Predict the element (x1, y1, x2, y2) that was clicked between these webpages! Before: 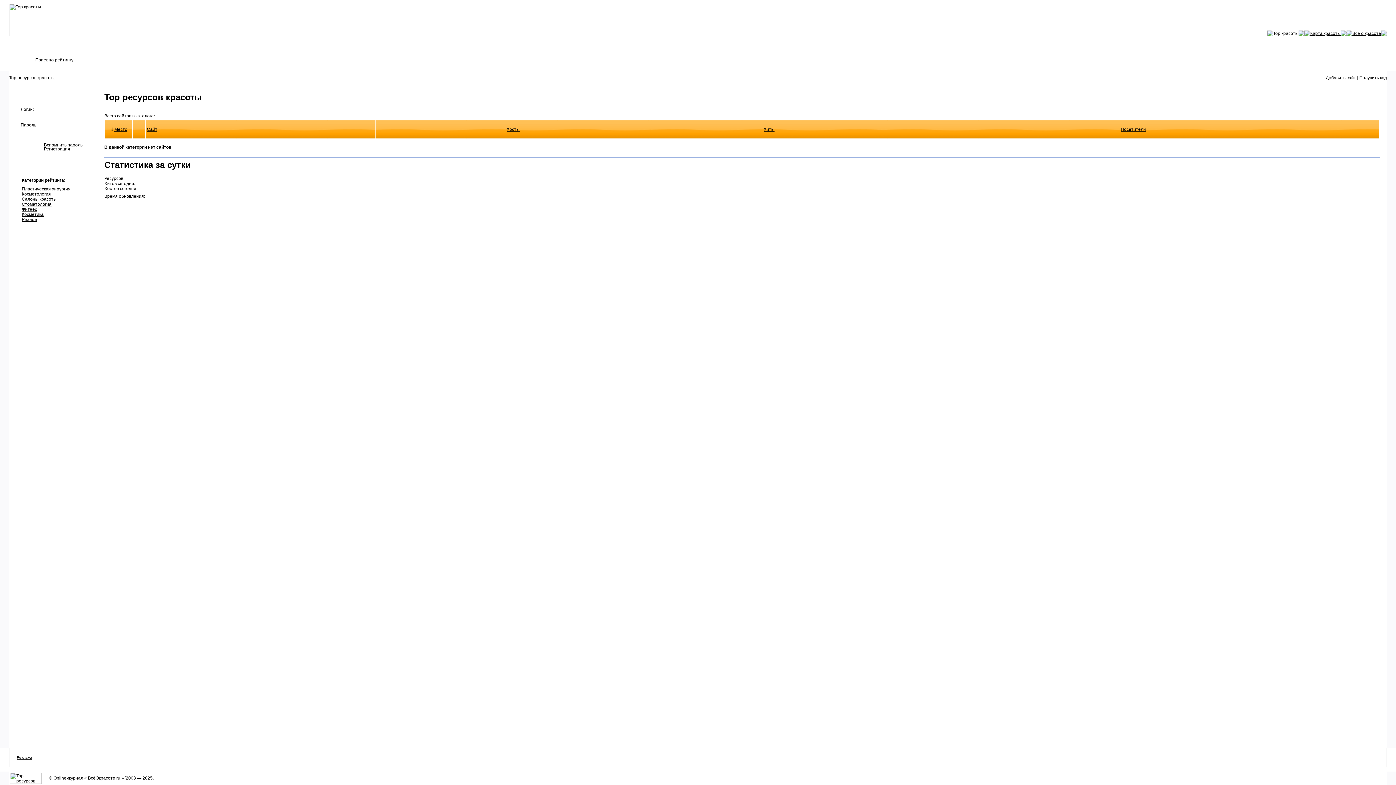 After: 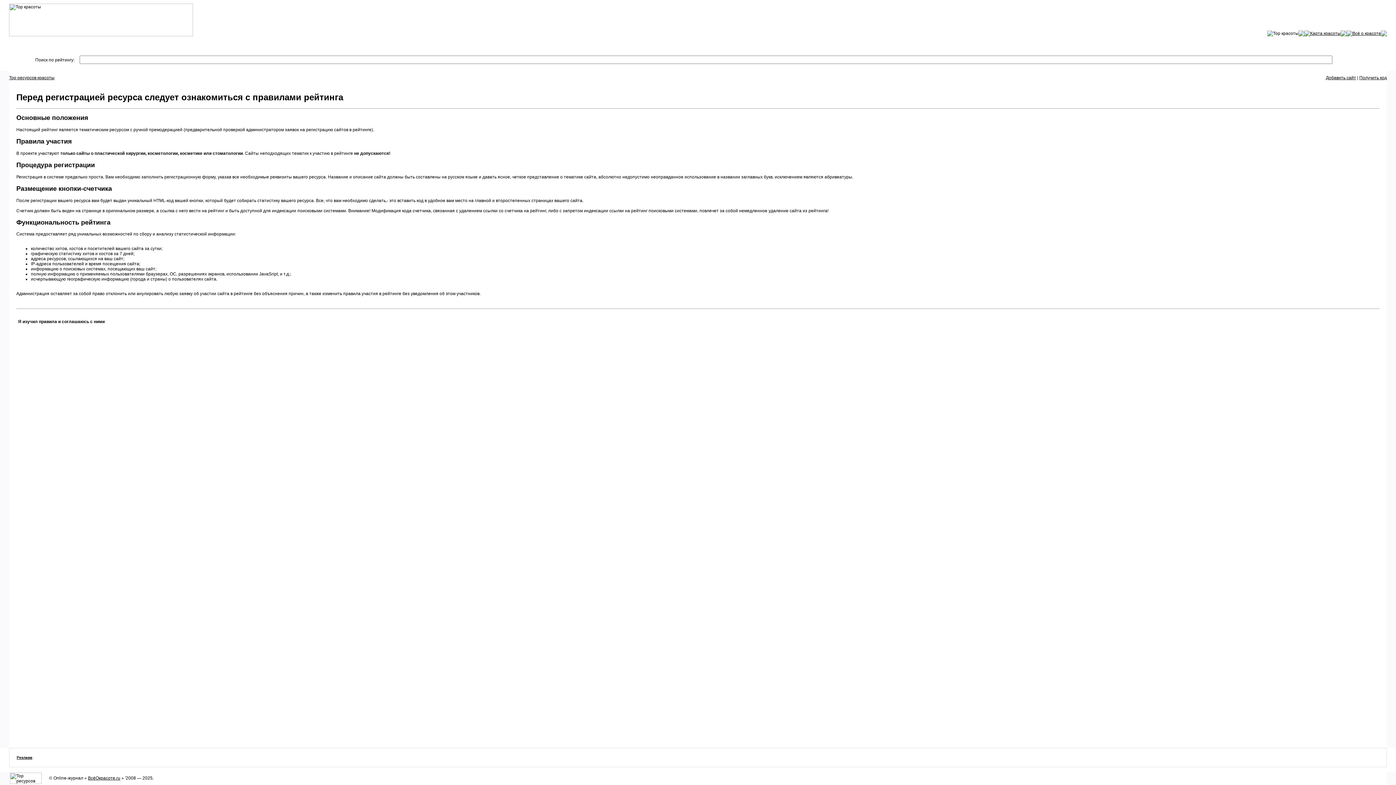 Action: label: Добавить сайт bbox: (1326, 75, 1356, 80)